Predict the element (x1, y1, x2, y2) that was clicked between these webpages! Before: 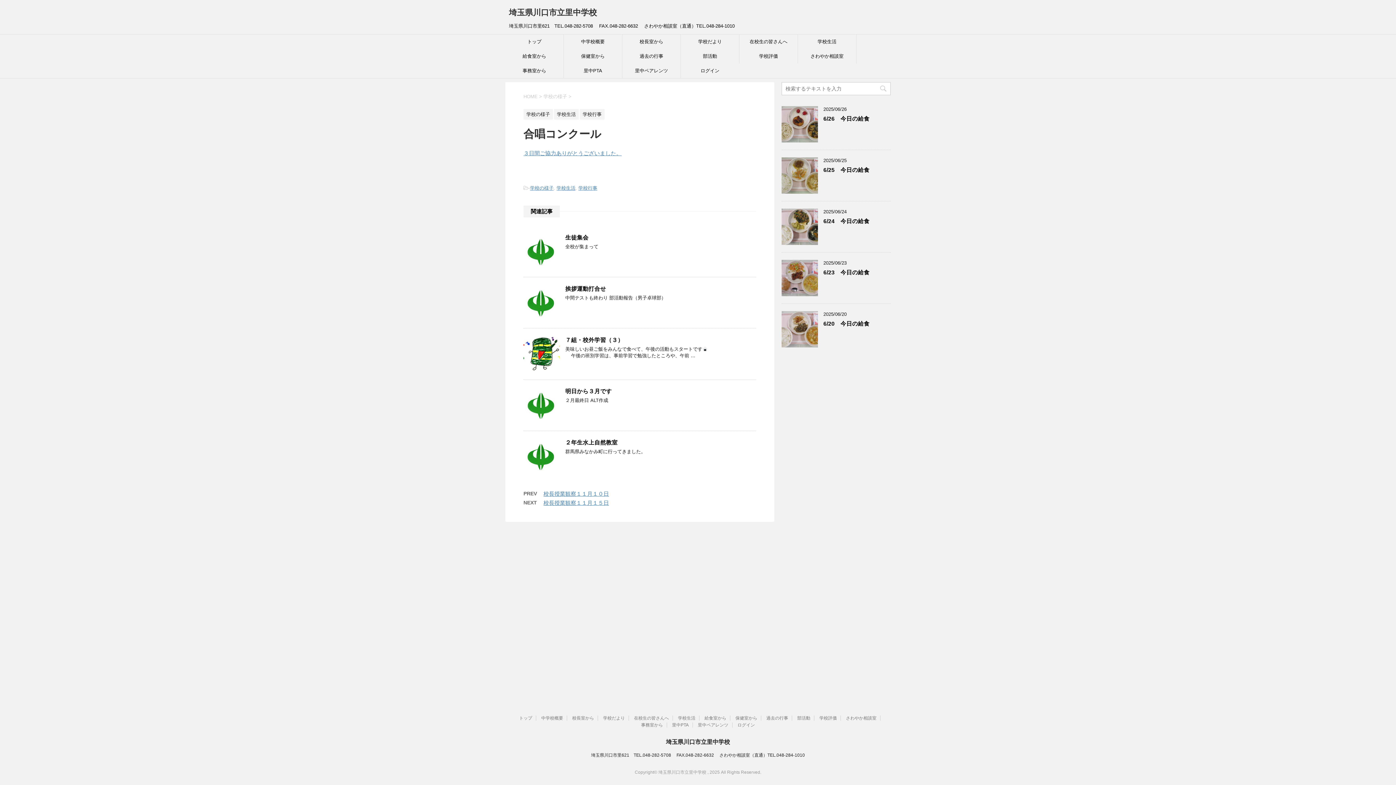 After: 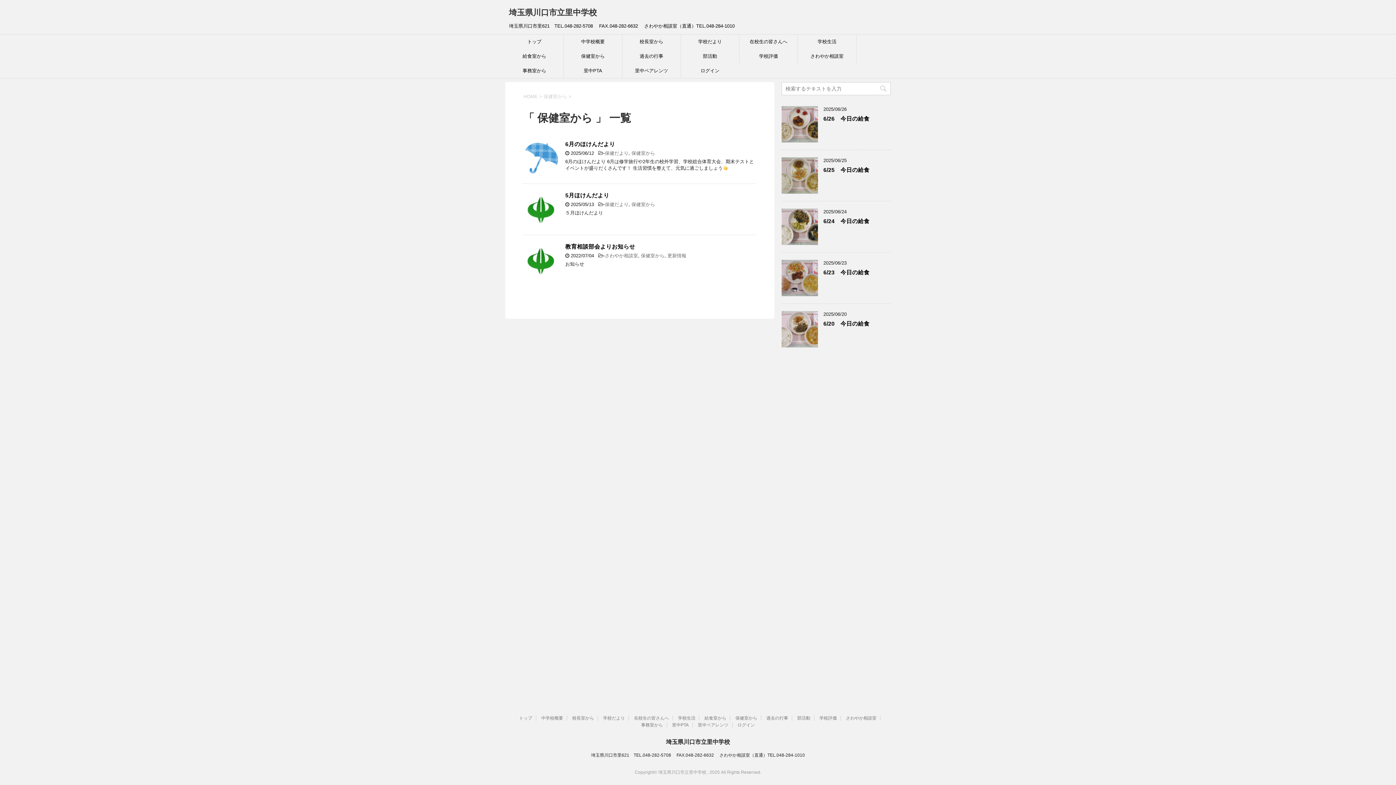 Action: label: 保健室から bbox: (735, 716, 757, 721)